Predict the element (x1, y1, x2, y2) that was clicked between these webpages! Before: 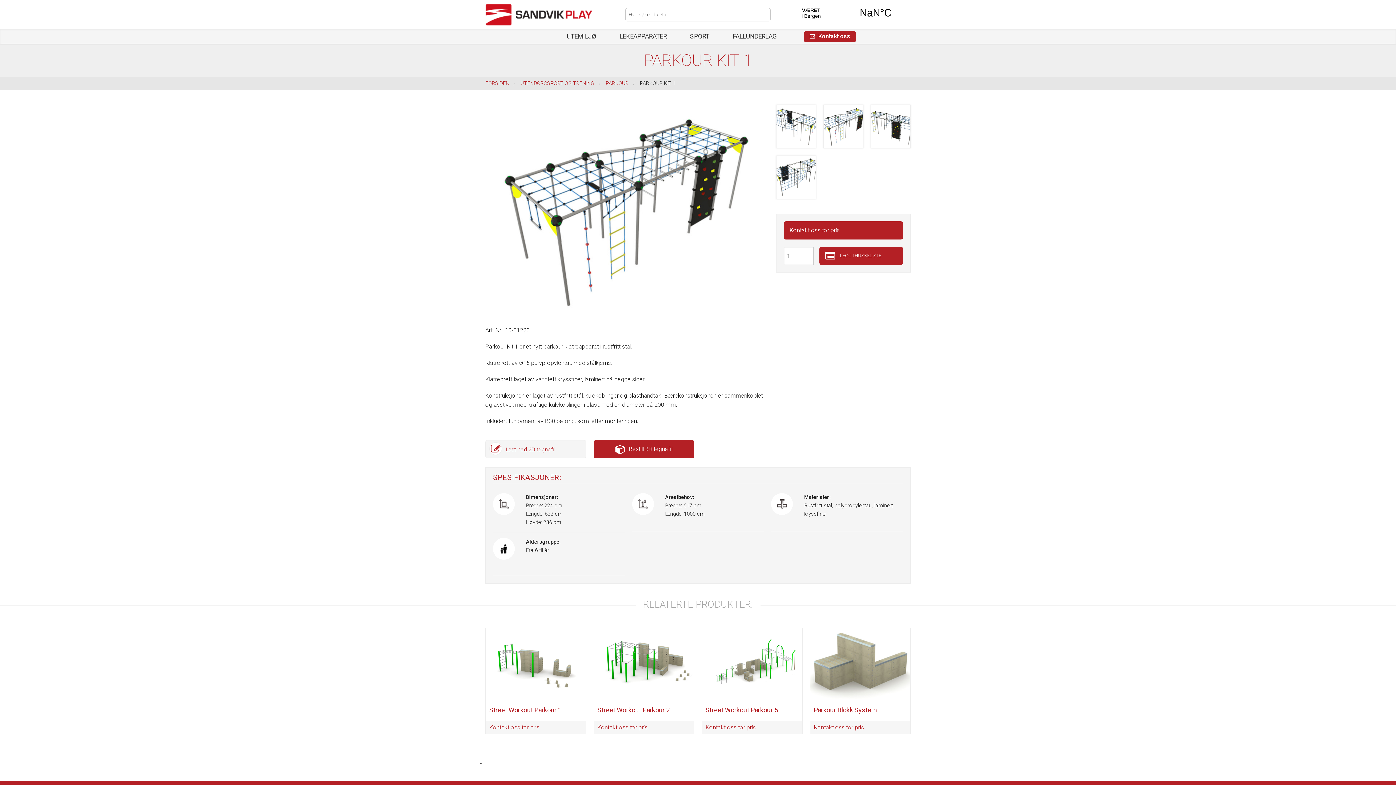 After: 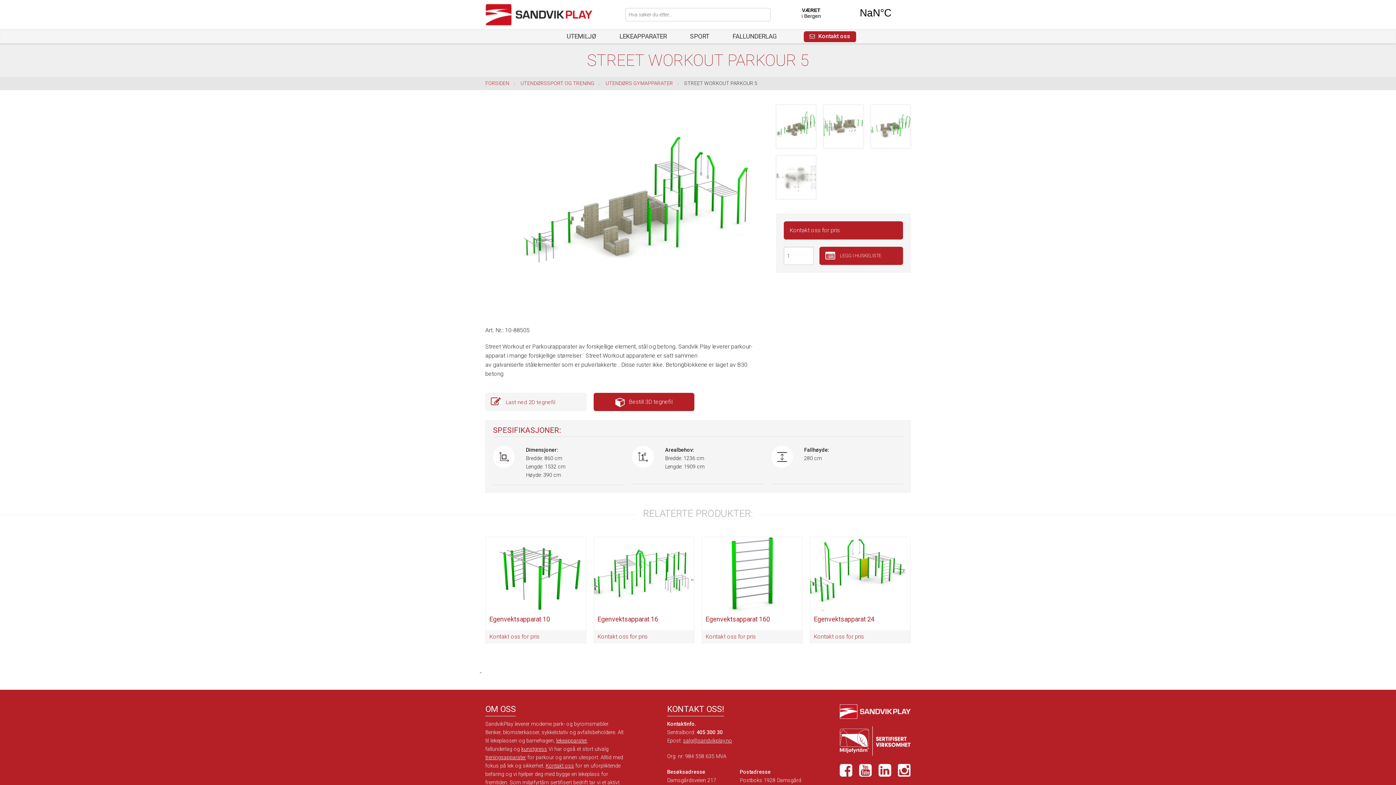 Action: label: Kontakt oss for pris bbox: (705, 724, 756, 731)